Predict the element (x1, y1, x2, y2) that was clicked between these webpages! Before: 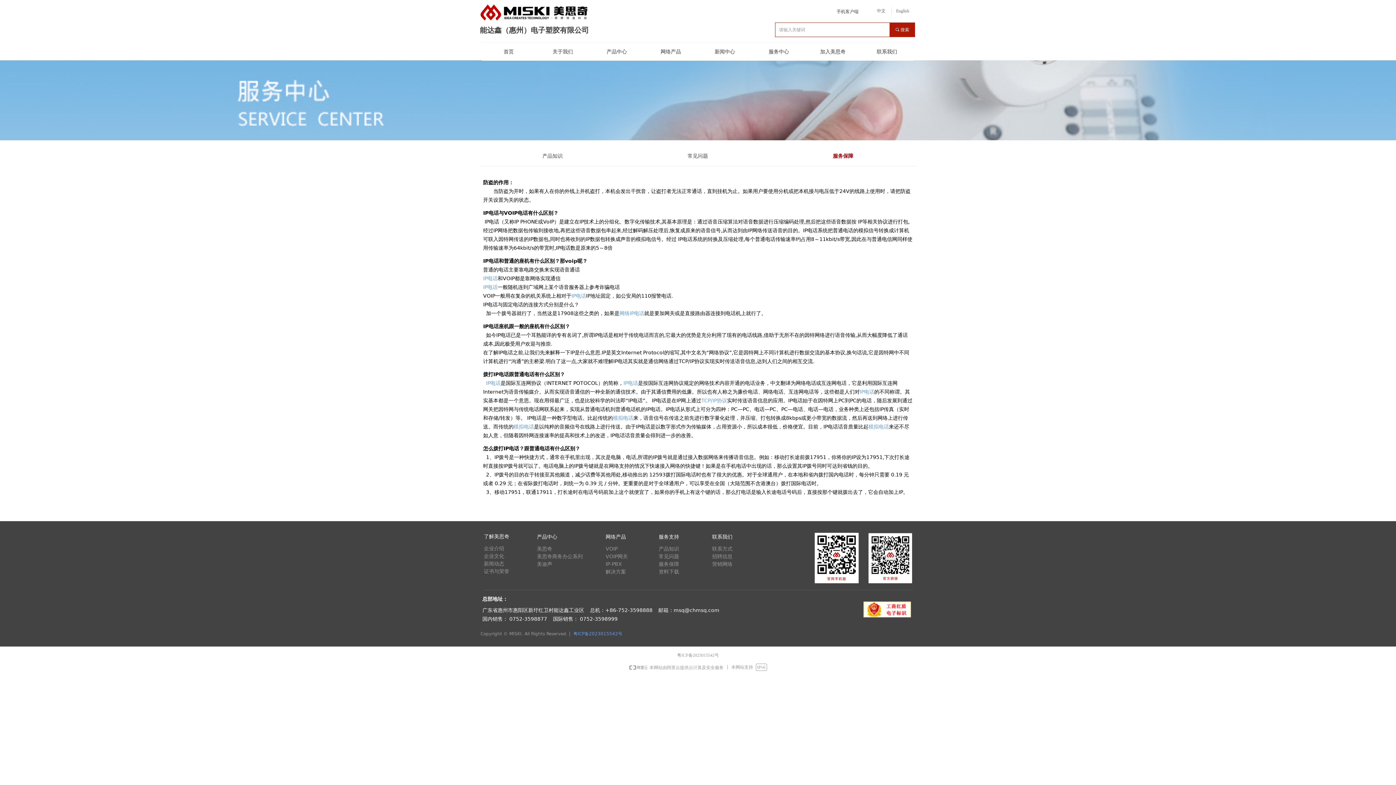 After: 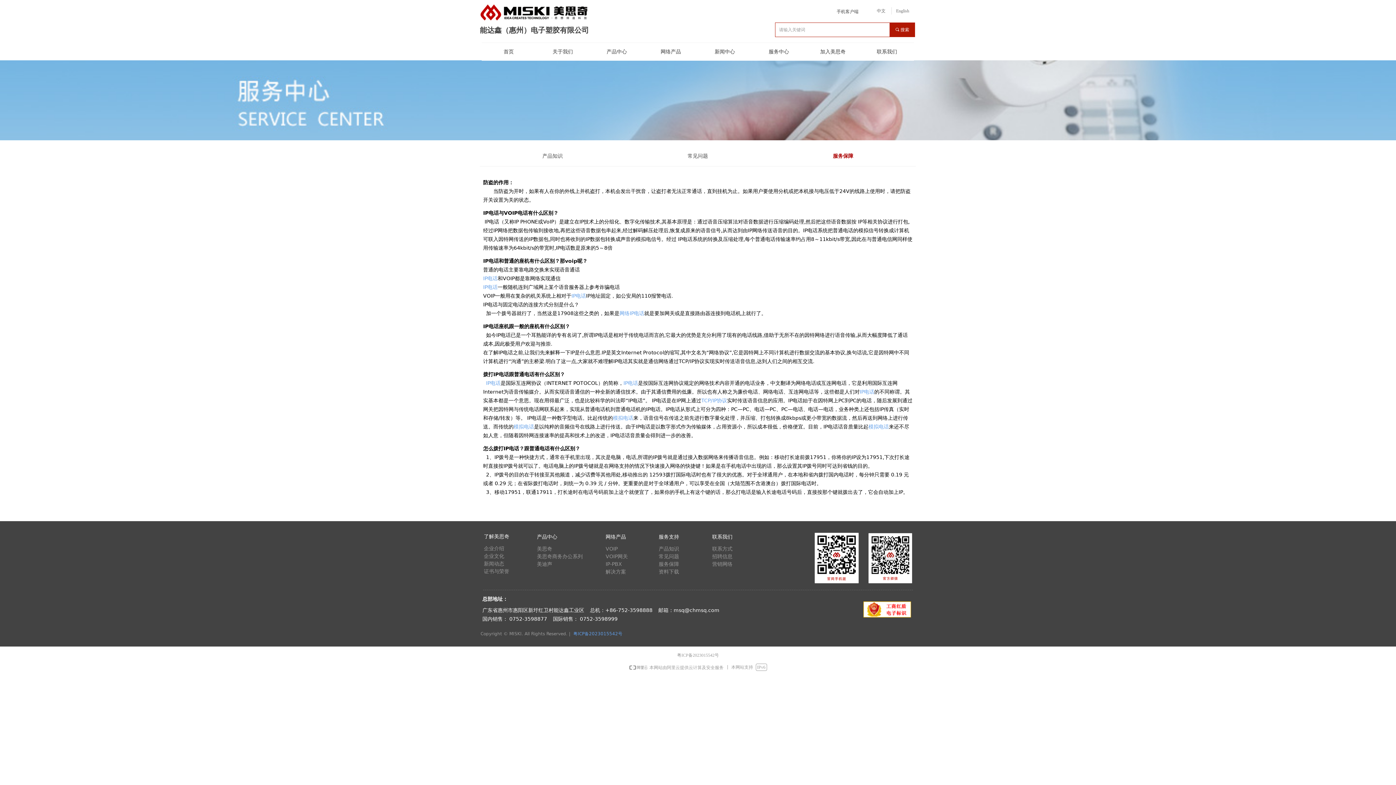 Action: label: 网络IP电话 bbox: (619, 310, 644, 316)